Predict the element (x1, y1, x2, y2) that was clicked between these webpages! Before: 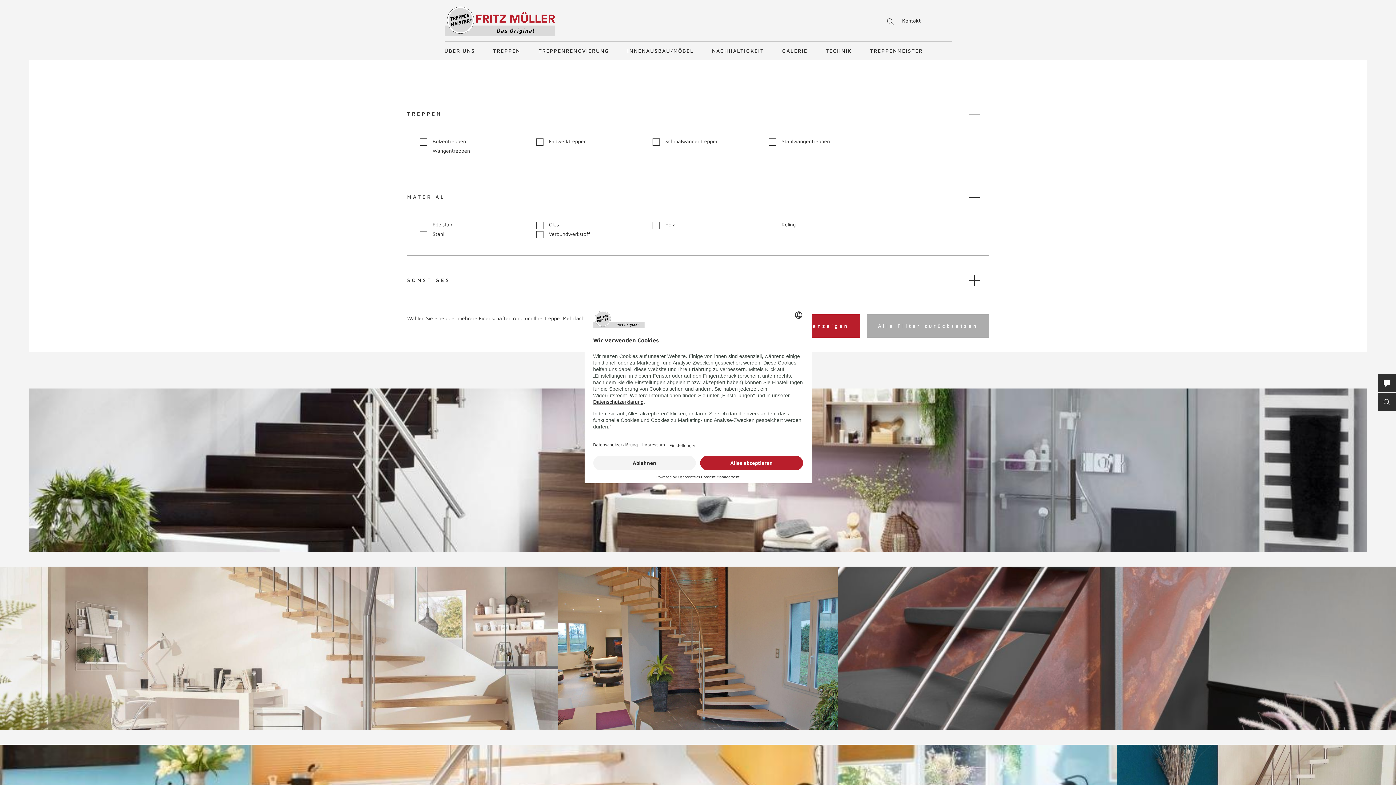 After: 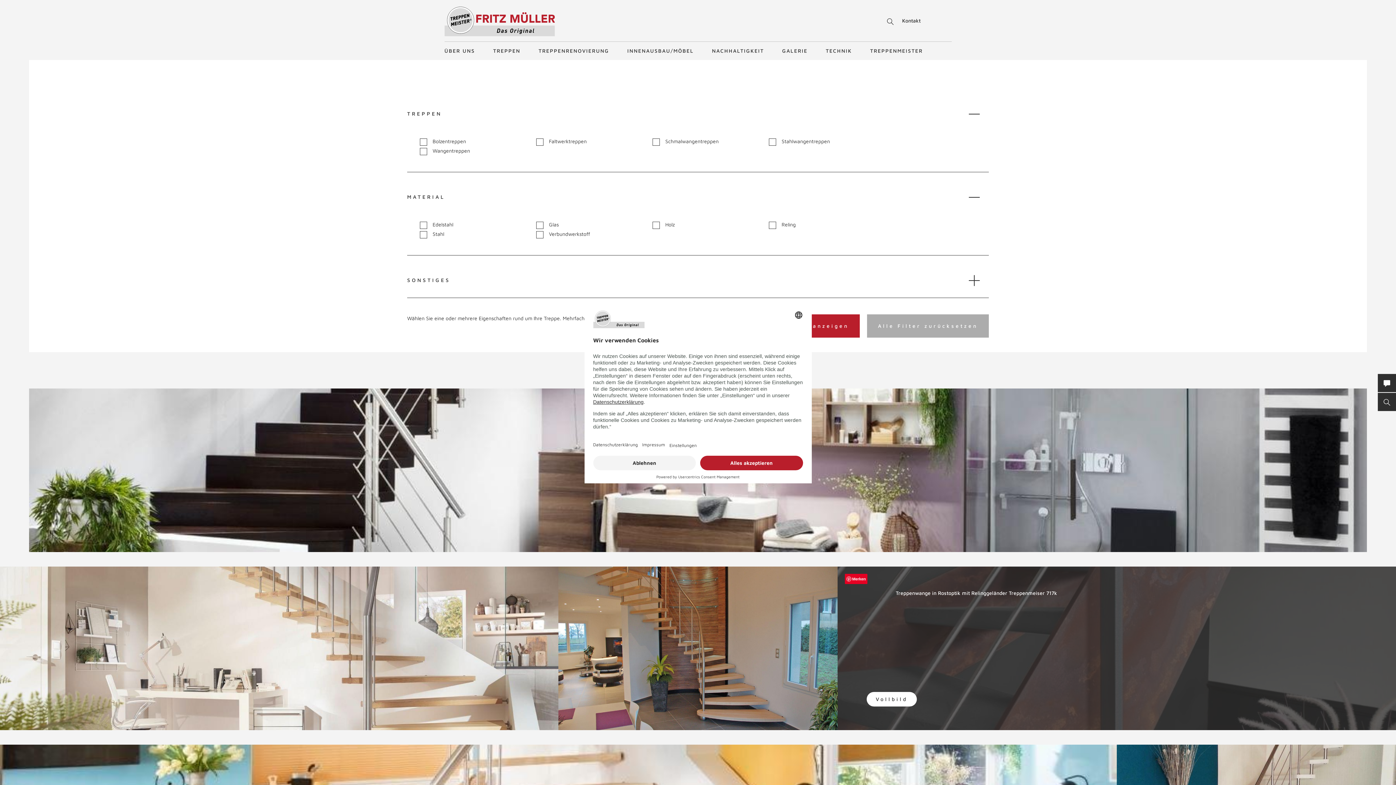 Action: label: Merken bbox: (852, 577, 866, 581)